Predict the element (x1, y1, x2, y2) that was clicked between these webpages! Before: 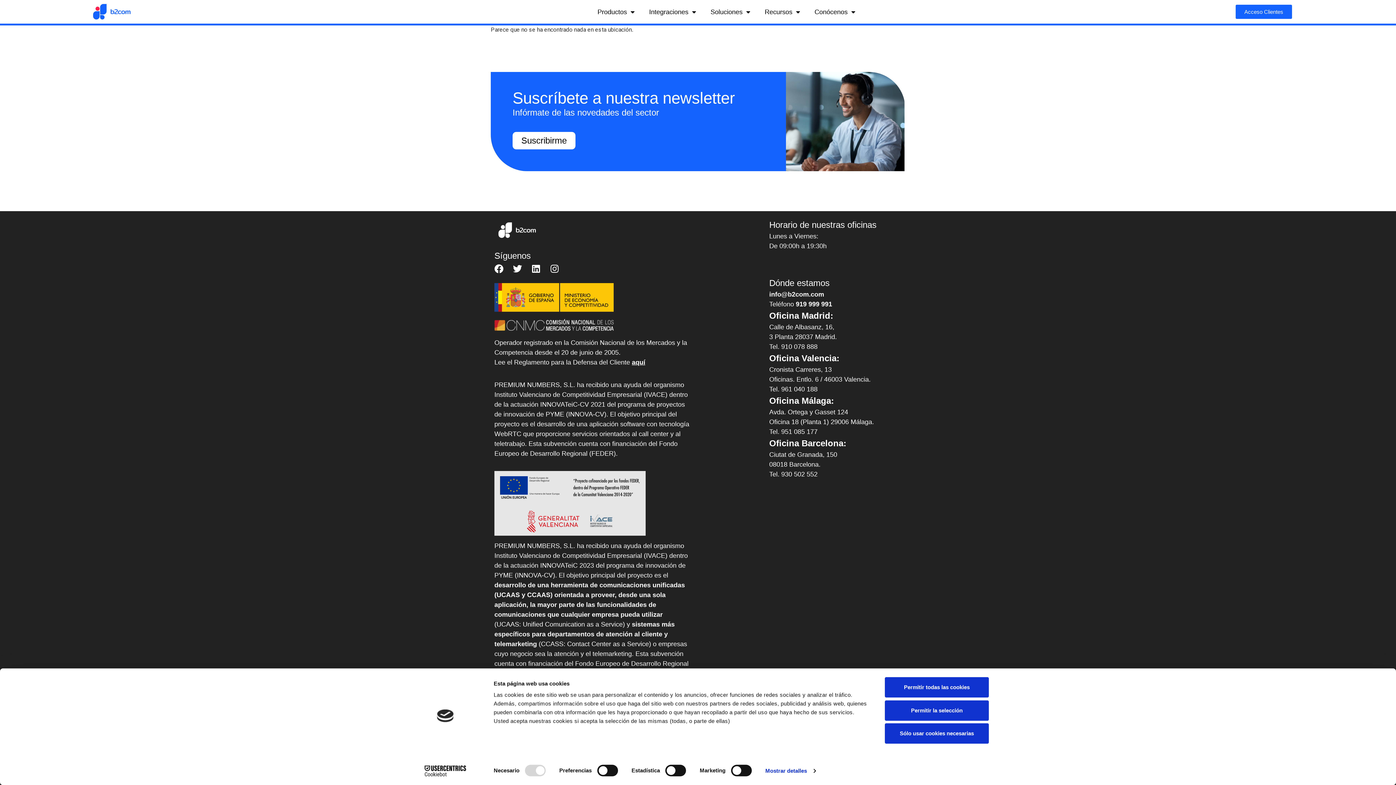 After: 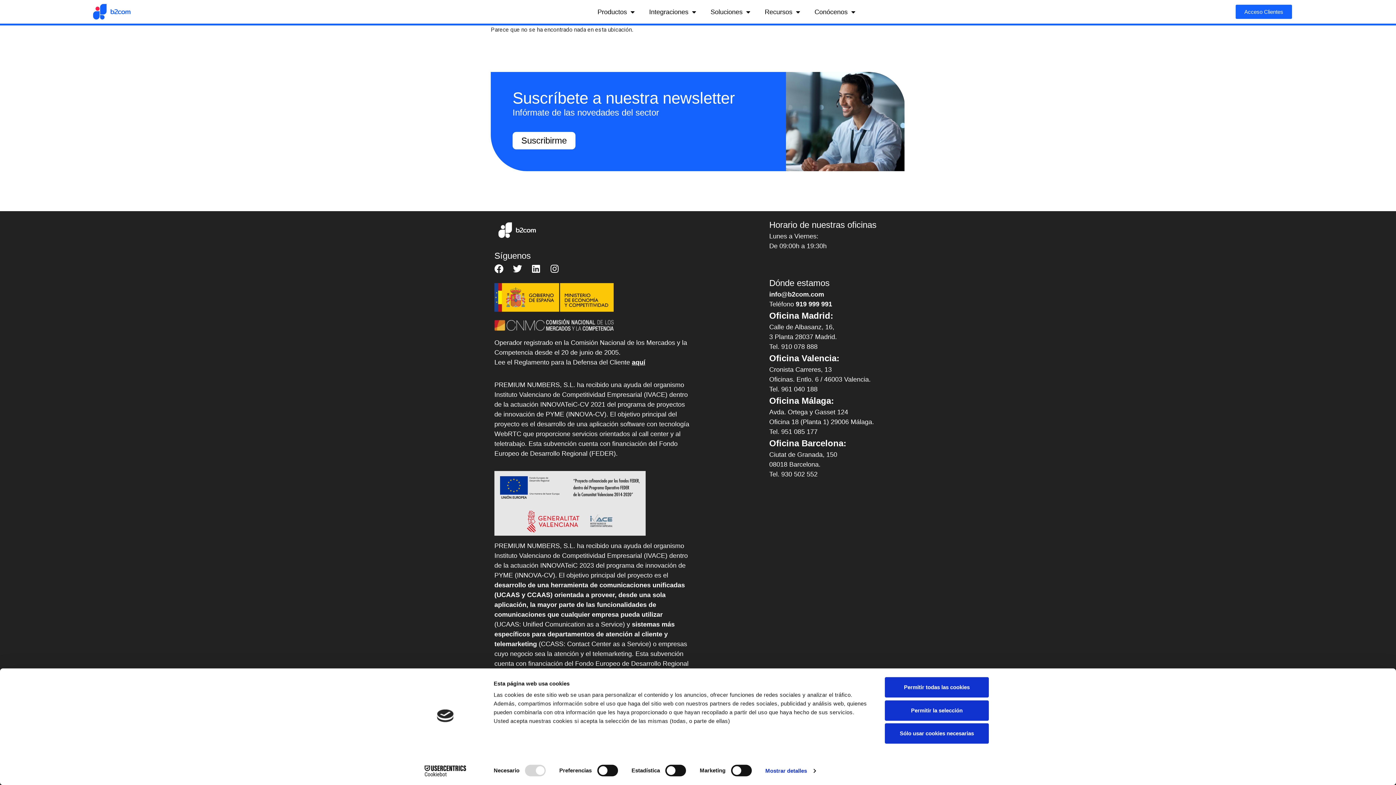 Action: label: Acceso Clientes bbox: (1235, 4, 1292, 18)